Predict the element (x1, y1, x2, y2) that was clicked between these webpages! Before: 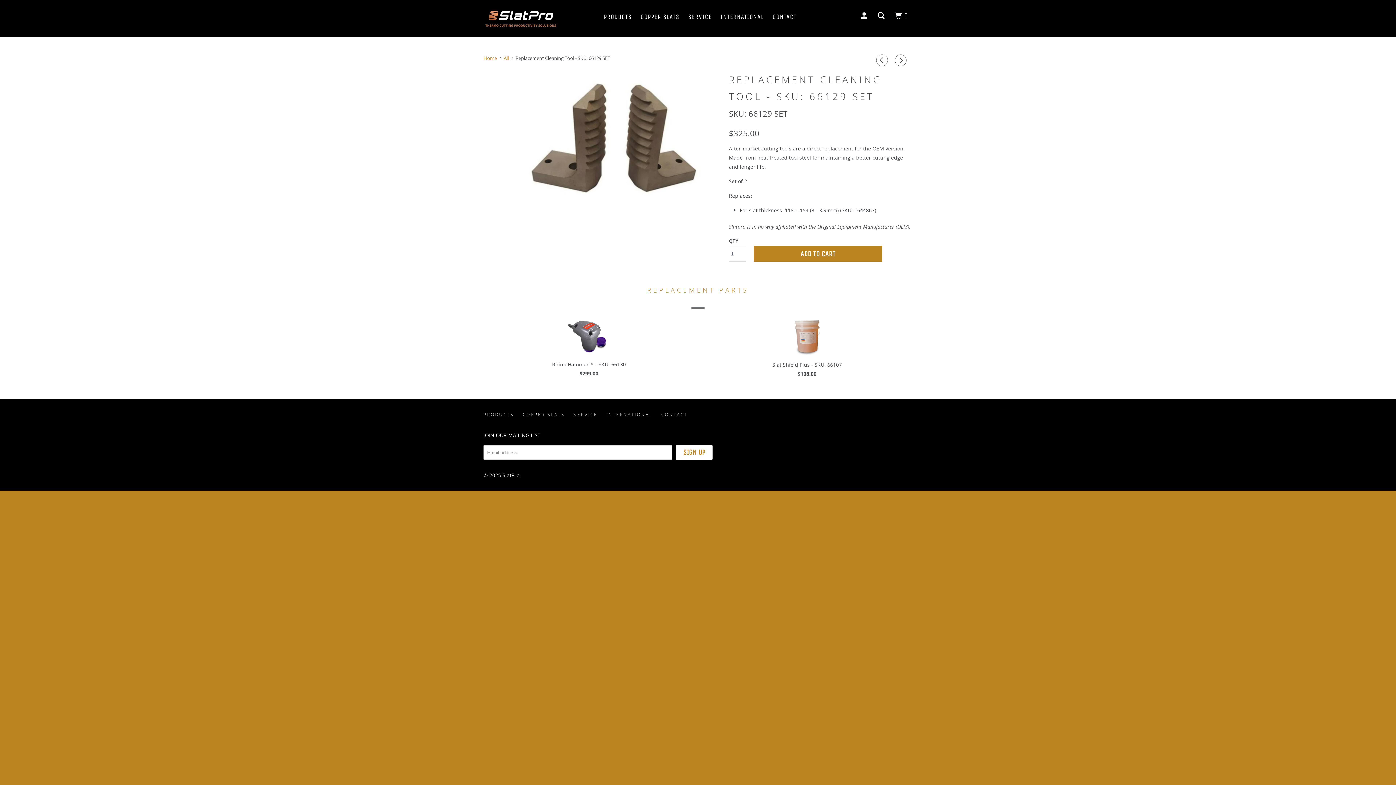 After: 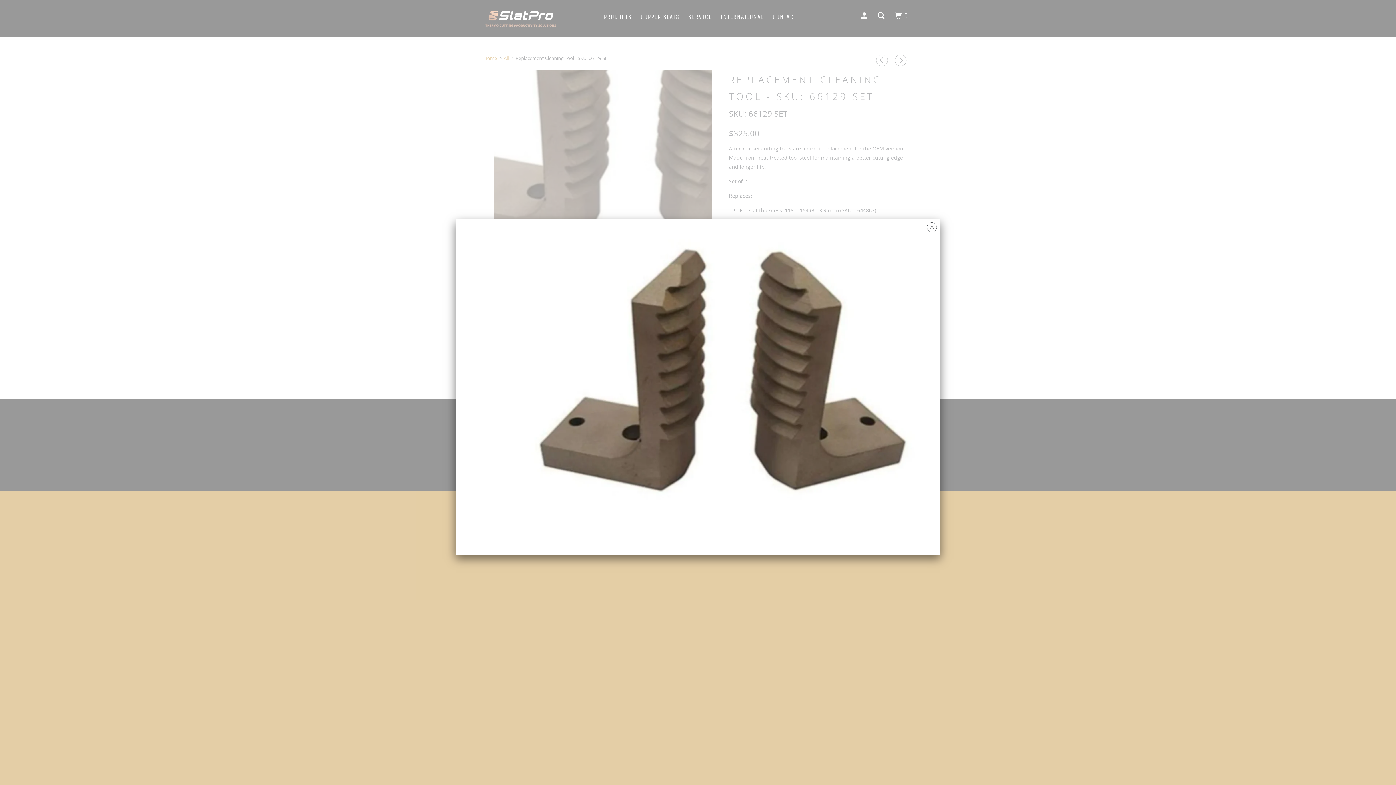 Action: bbox: (483, 69, 721, 221)